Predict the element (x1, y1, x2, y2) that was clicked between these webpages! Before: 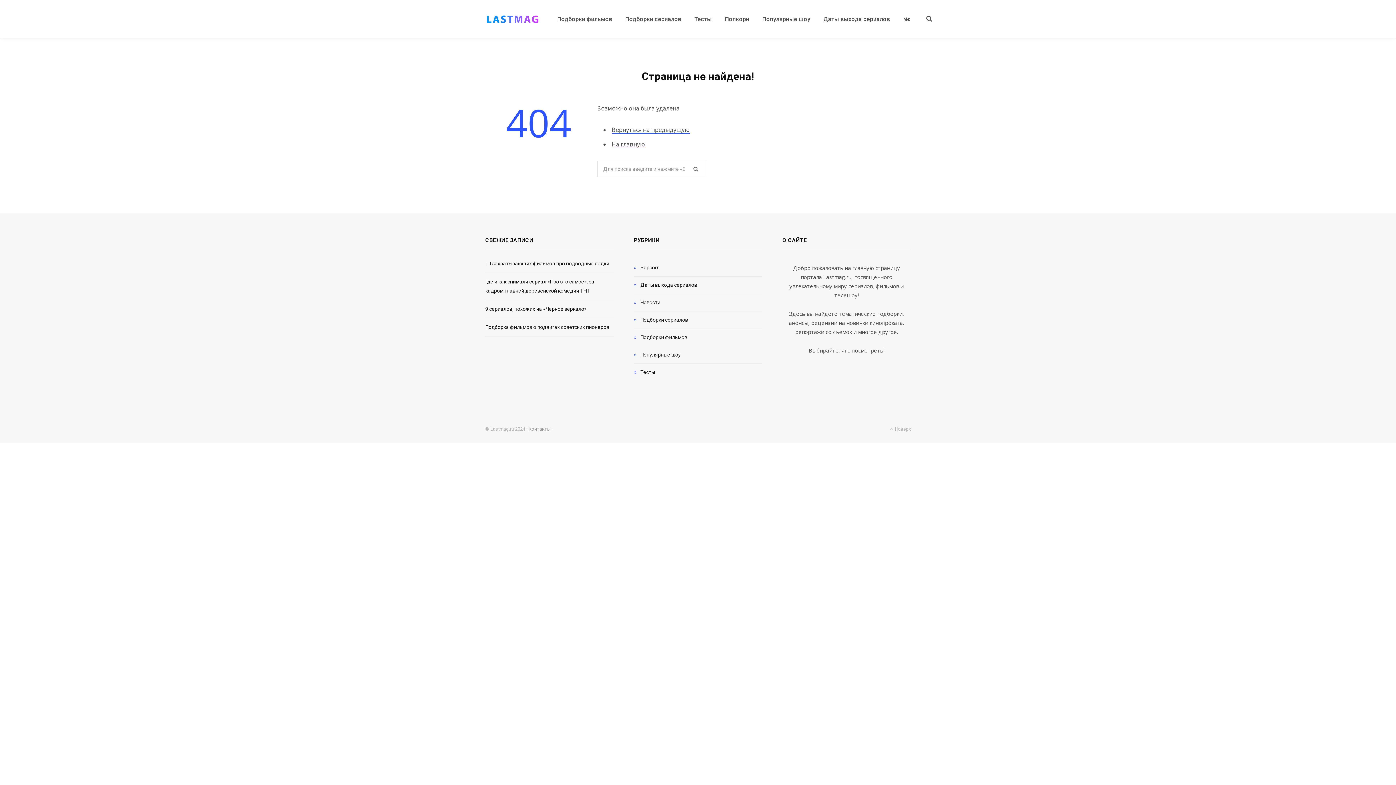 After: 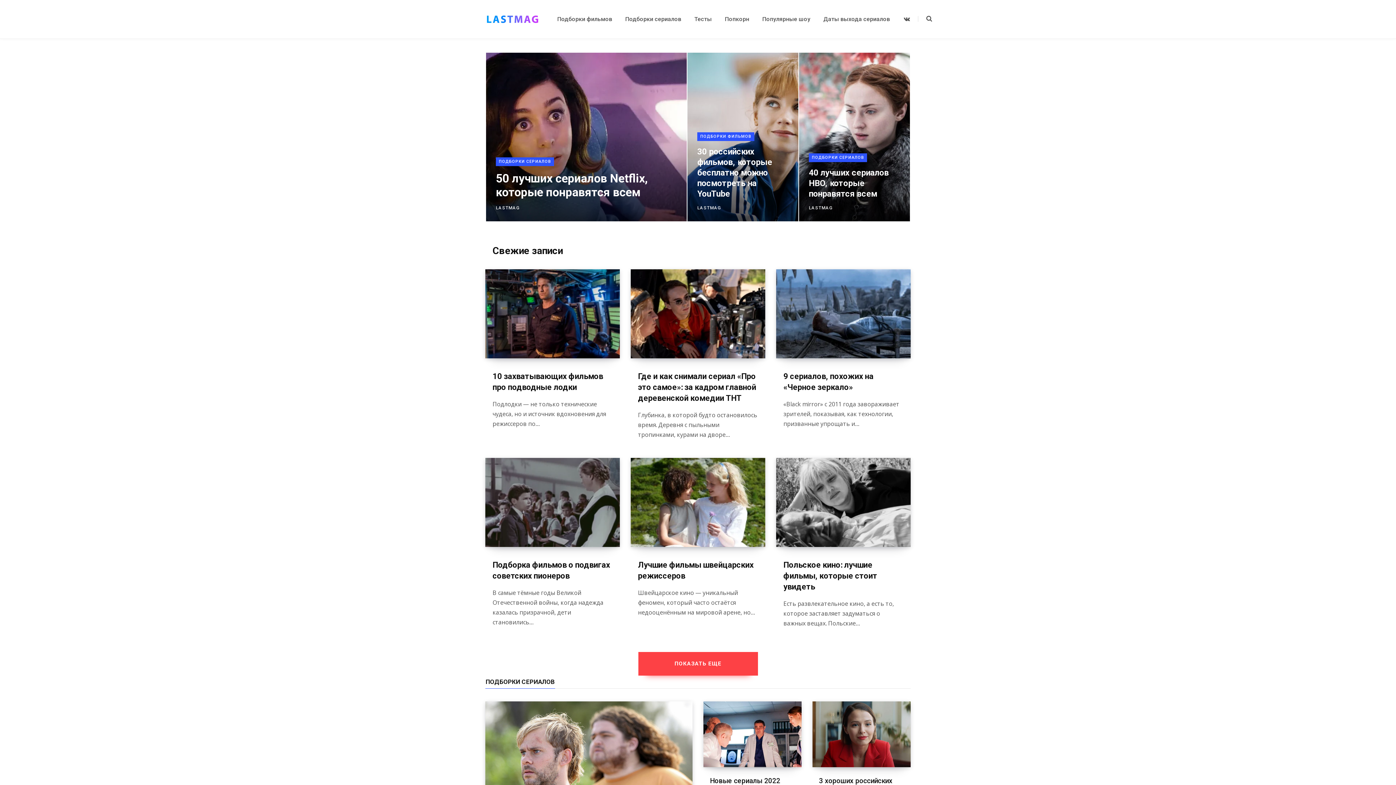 Action: bbox: (611, 140, 645, 148) label: На главную